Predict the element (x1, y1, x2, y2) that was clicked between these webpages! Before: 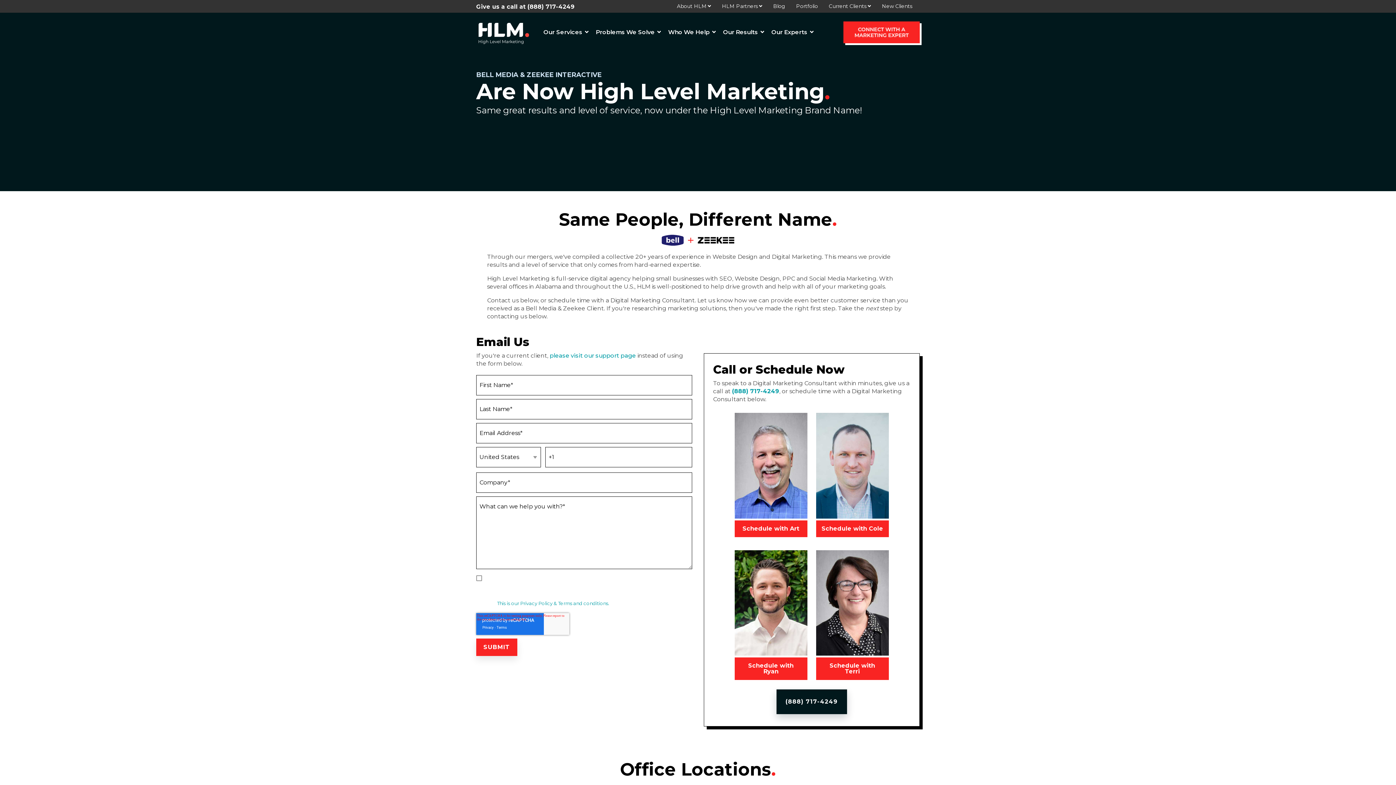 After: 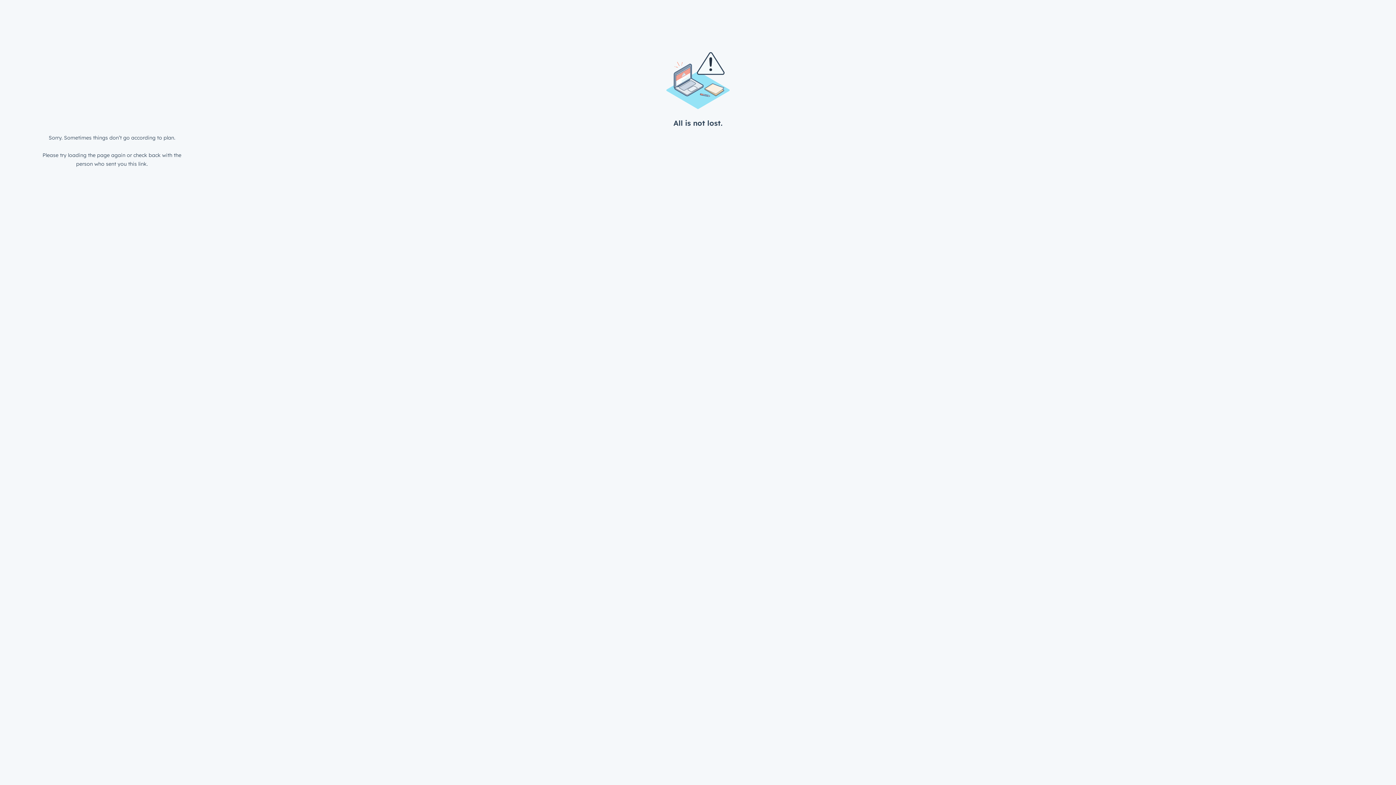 Action: label: Schedule with Art bbox: (734, 511, 807, 537)